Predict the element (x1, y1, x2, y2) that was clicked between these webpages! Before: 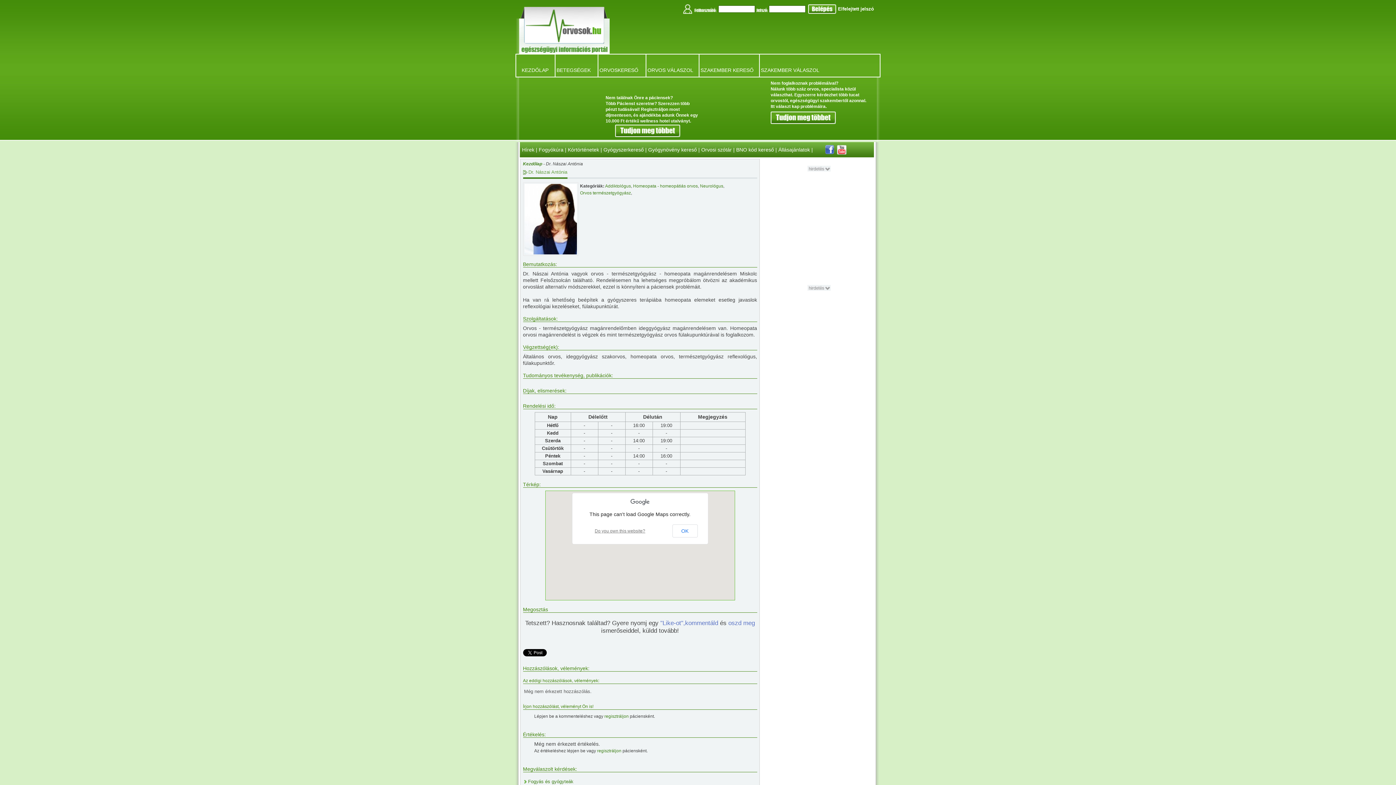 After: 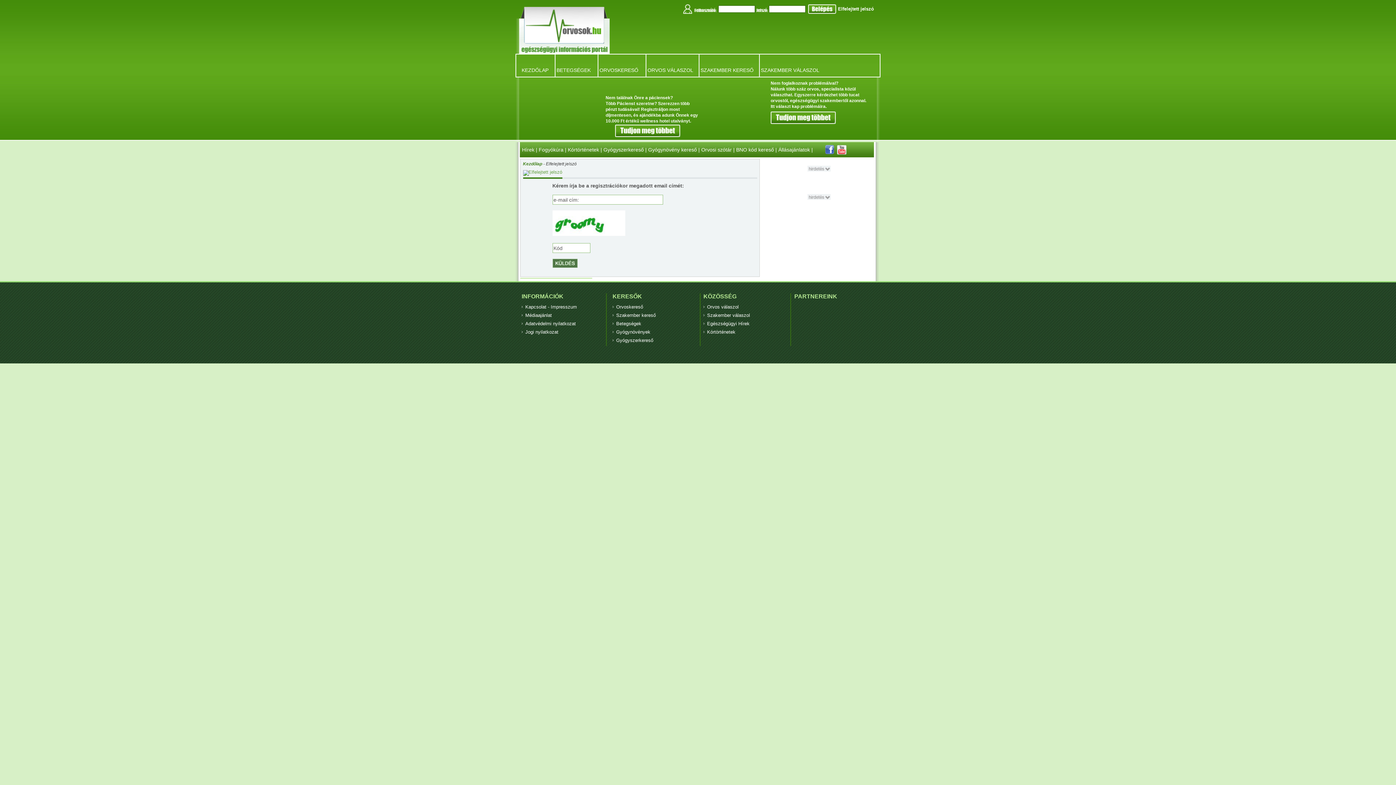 Action: label: Elfelejtett jelszó bbox: (838, 6, 874, 11)